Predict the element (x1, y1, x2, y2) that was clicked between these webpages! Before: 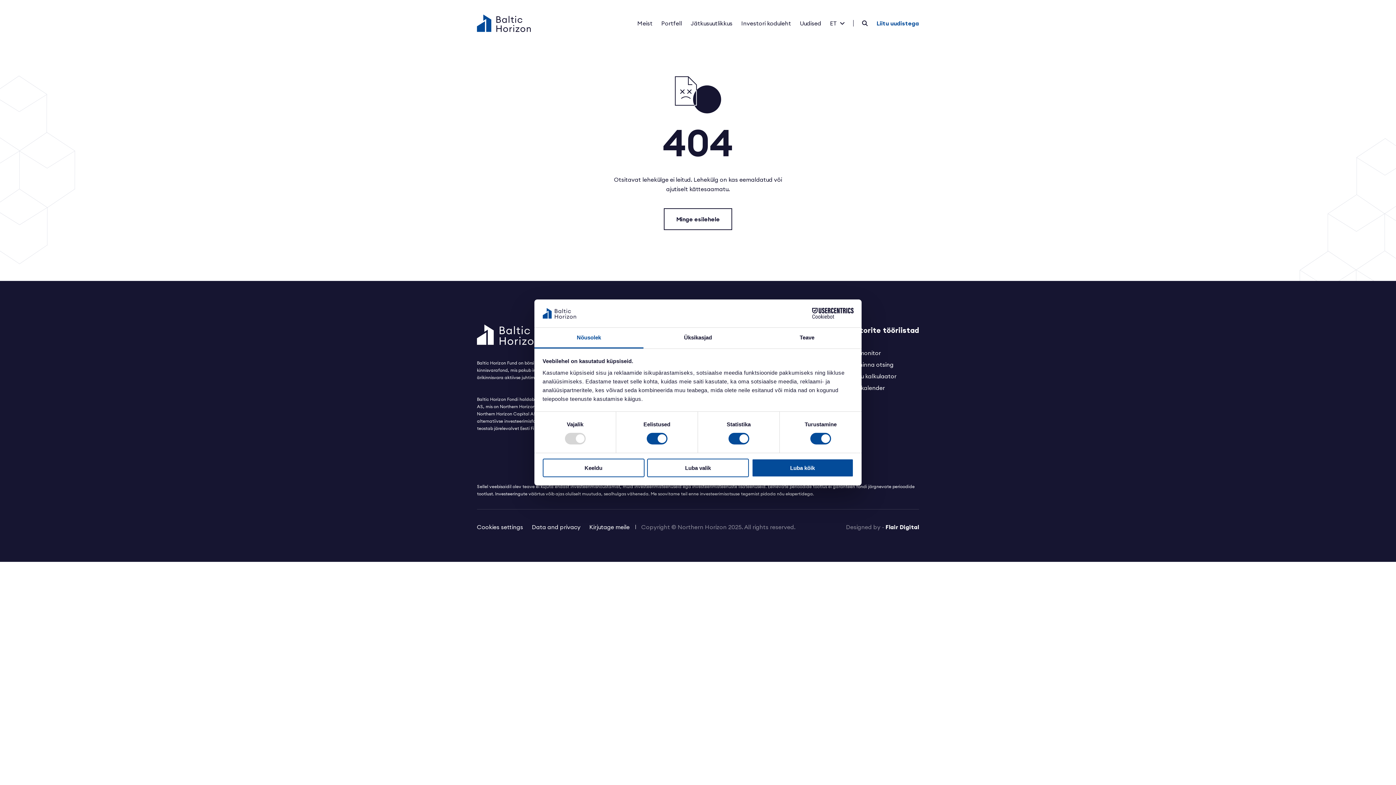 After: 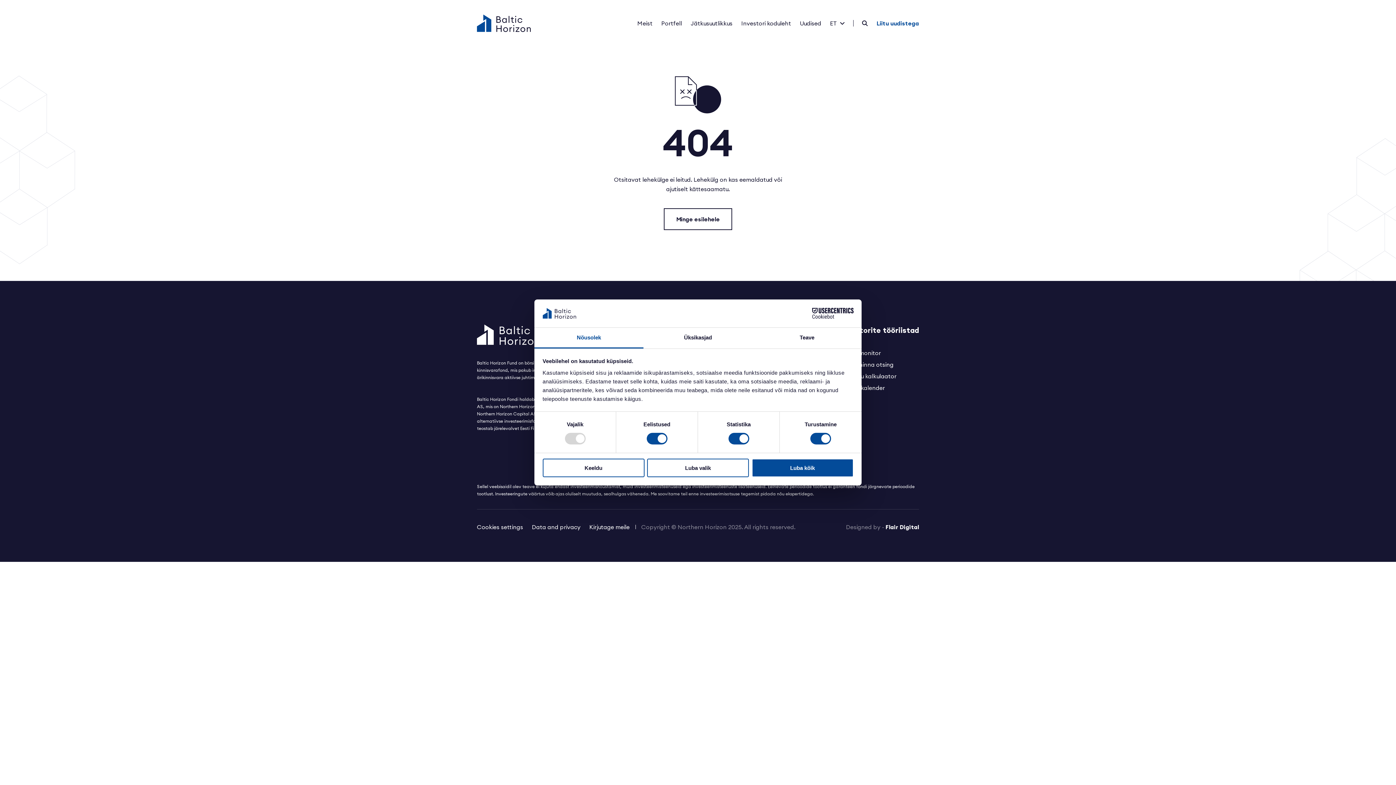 Action: label: Nõusolek bbox: (534, 327, 643, 348)